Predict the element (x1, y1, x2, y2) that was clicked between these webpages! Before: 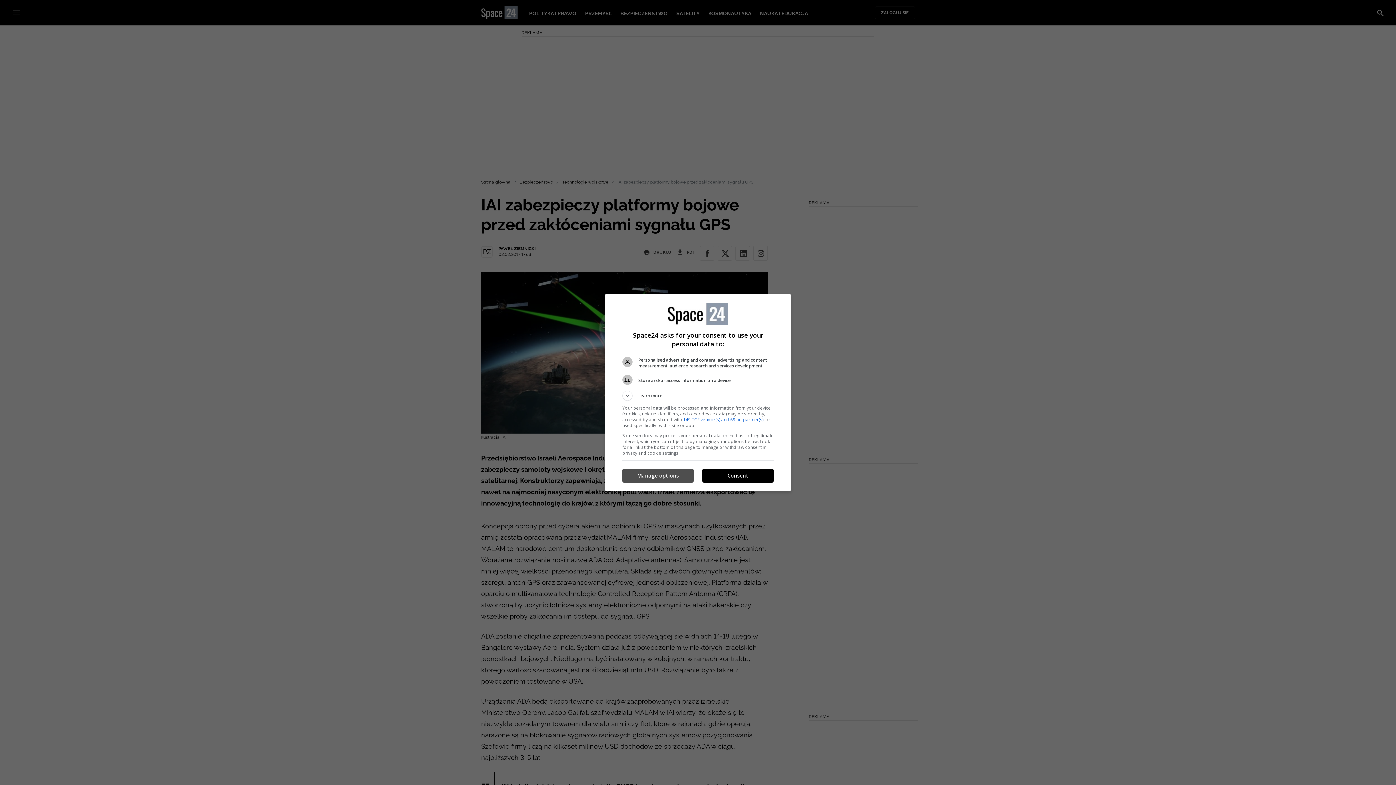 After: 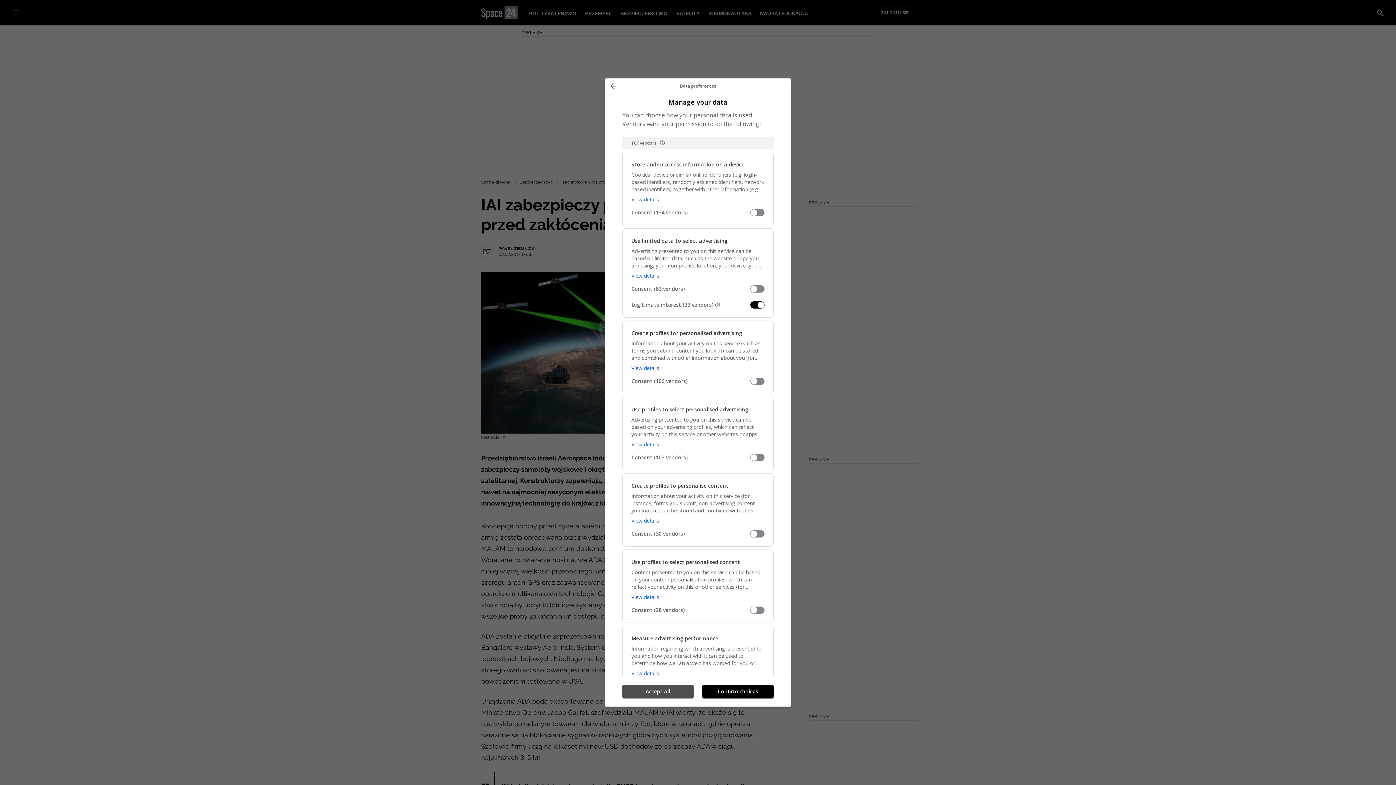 Action: label: Manage options bbox: (622, 469, 693, 482)